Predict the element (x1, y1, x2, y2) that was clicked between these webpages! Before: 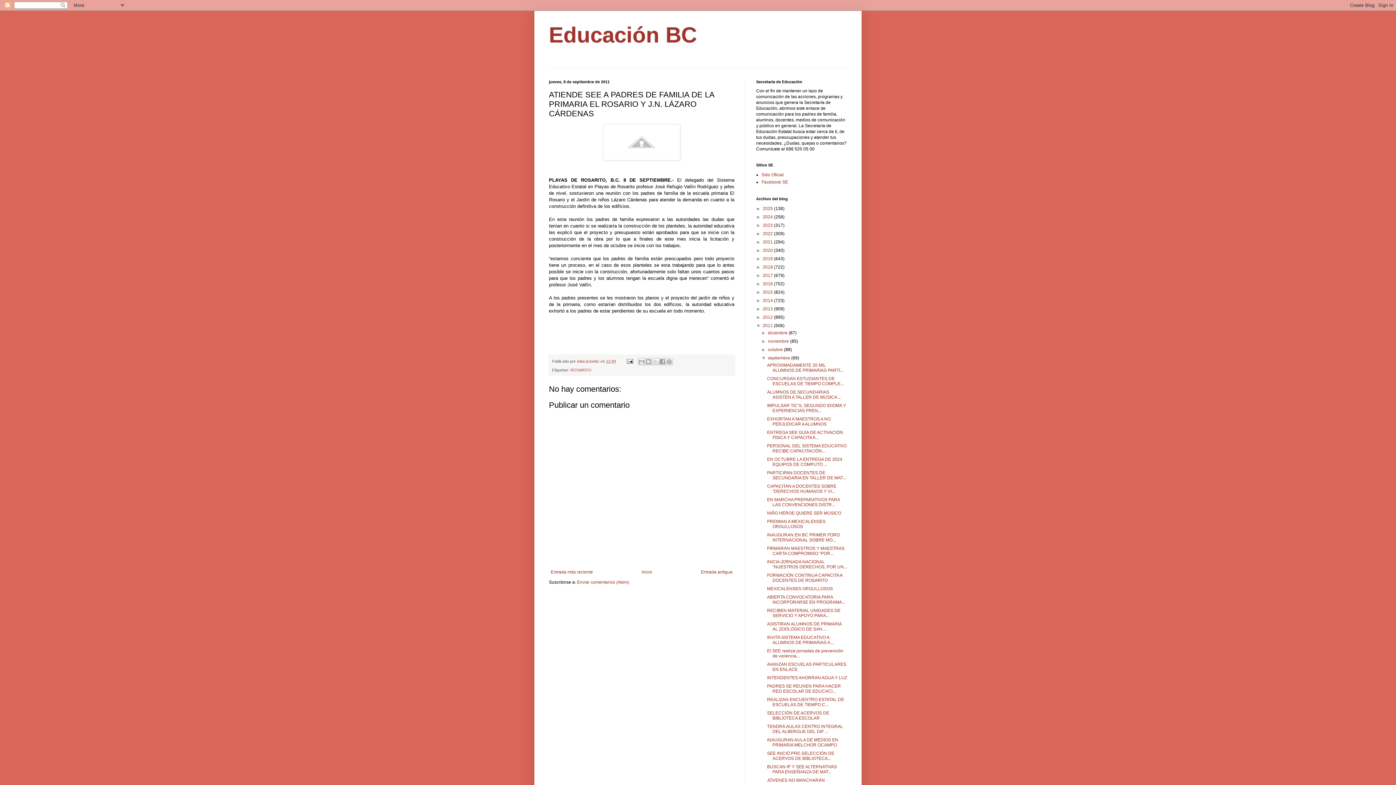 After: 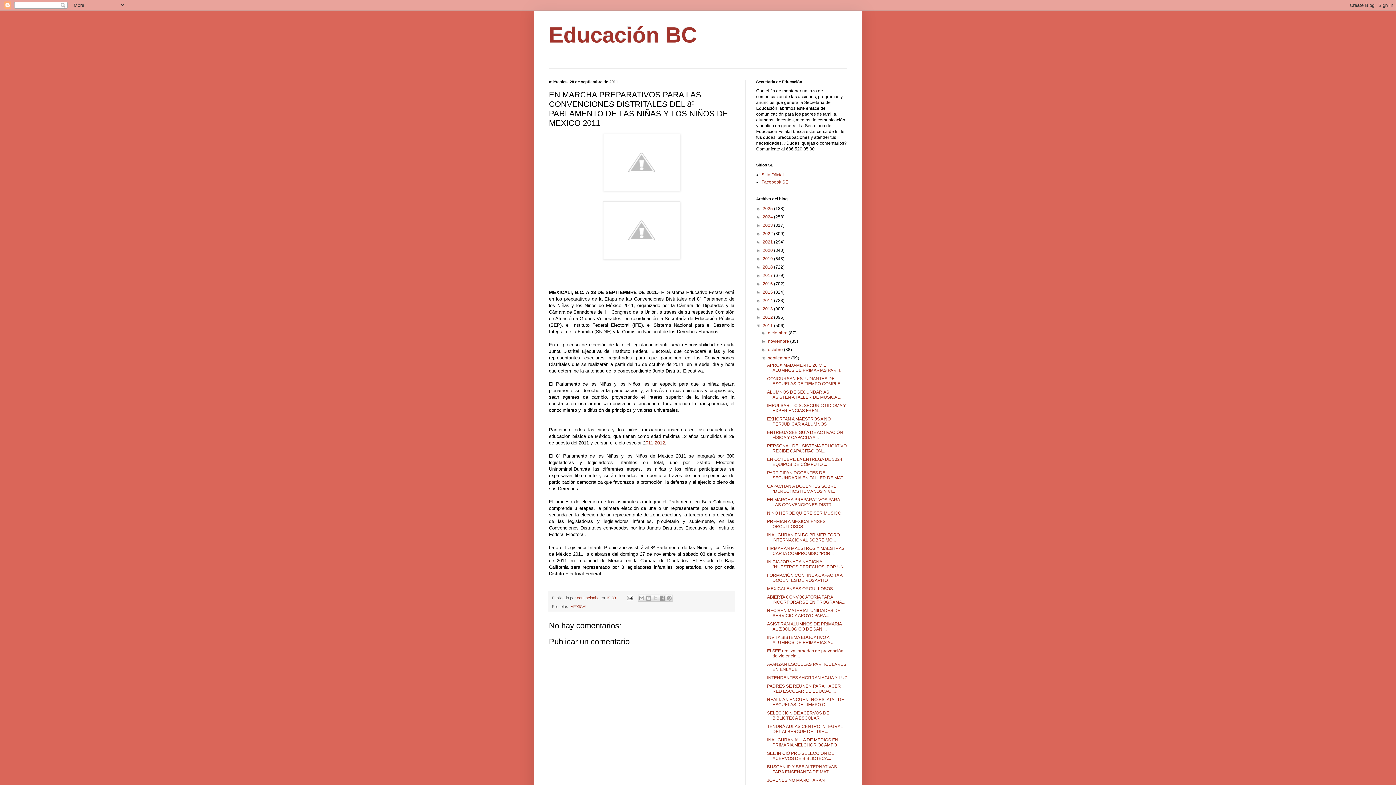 Action: bbox: (767, 497, 839, 507) label: EN MARCHA PREPARATIVOS PARA LAS CONVENCIONES DISTR...